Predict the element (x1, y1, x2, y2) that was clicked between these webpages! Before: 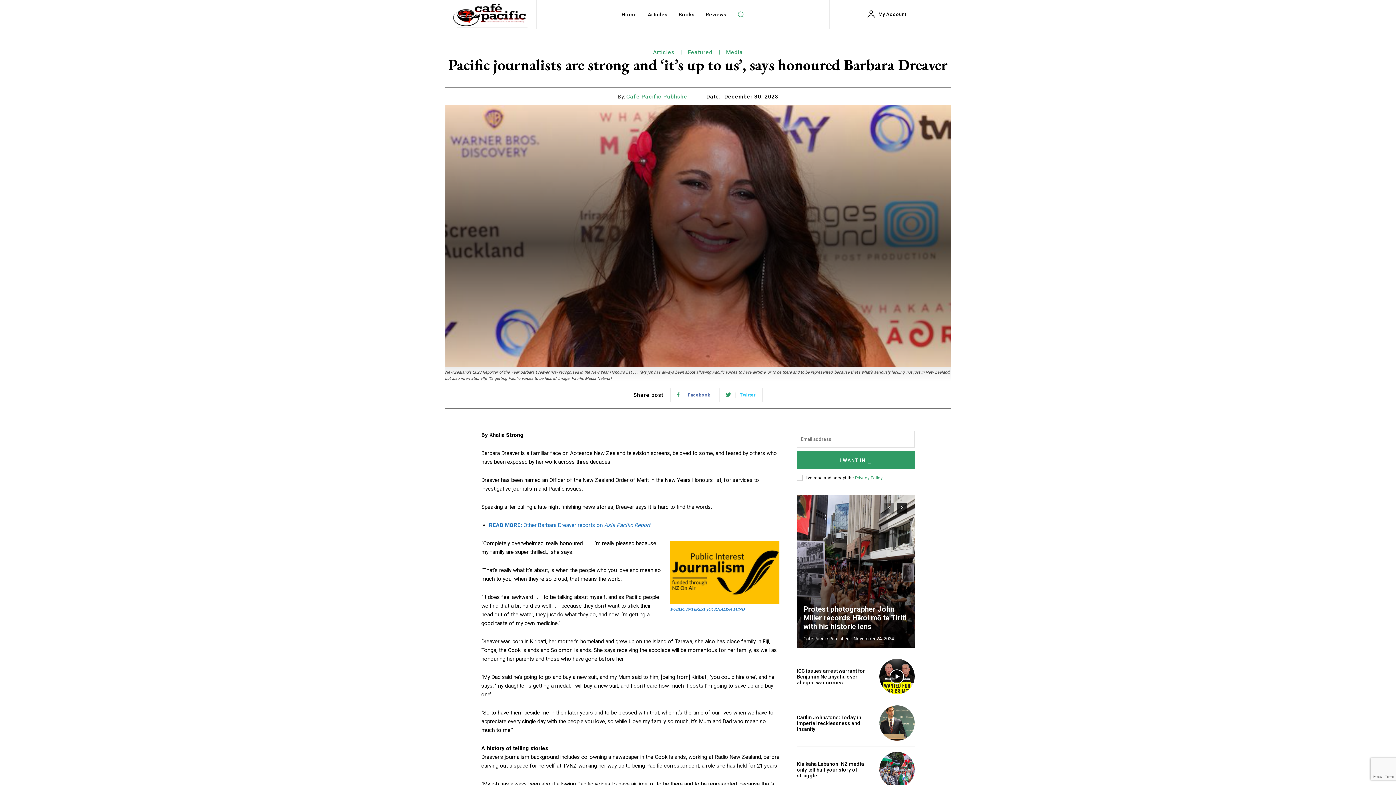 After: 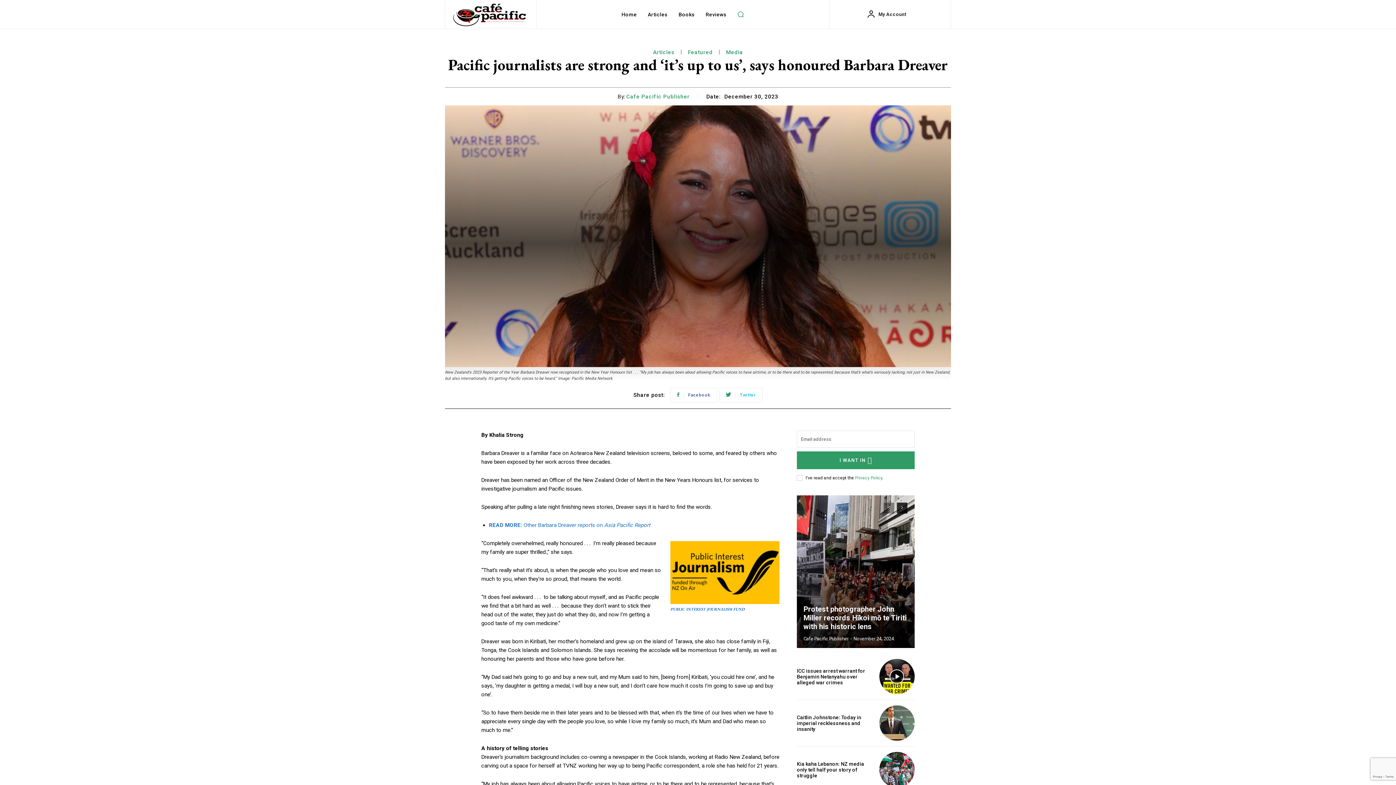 Action: label: prev-page bbox: (884, 502, 894, 513)